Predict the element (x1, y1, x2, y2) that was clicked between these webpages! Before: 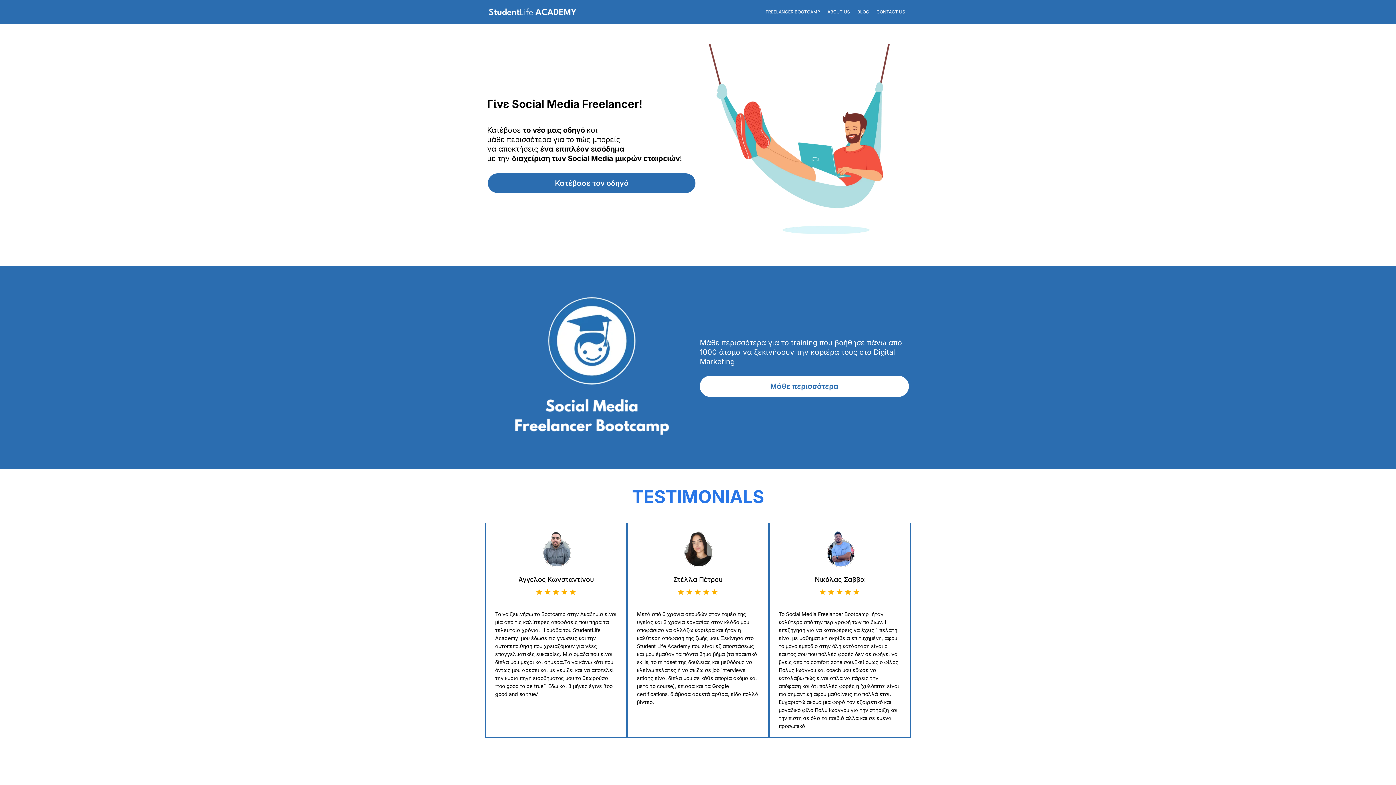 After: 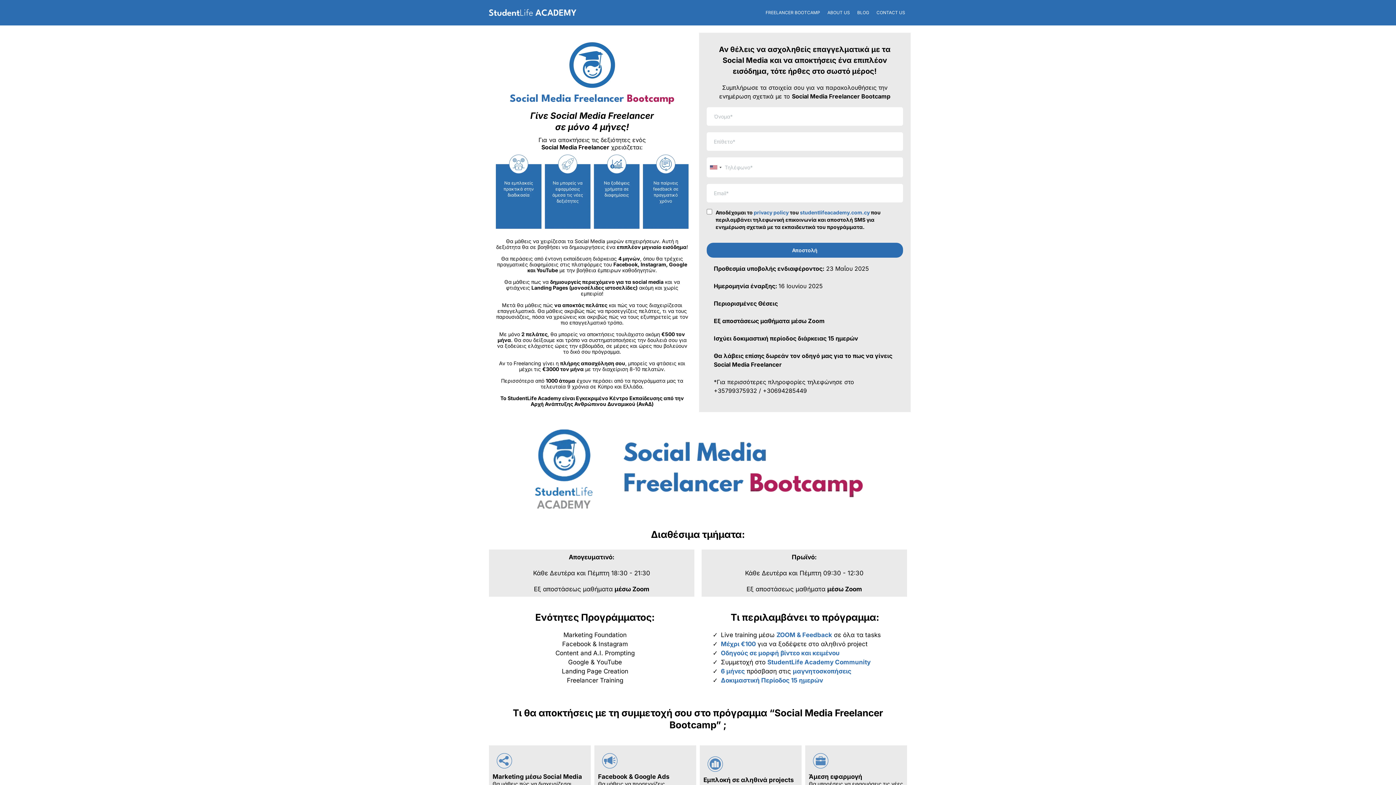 Action: bbox: (762, 3, 824, 20) label: FREELANCER BOOTCAMP